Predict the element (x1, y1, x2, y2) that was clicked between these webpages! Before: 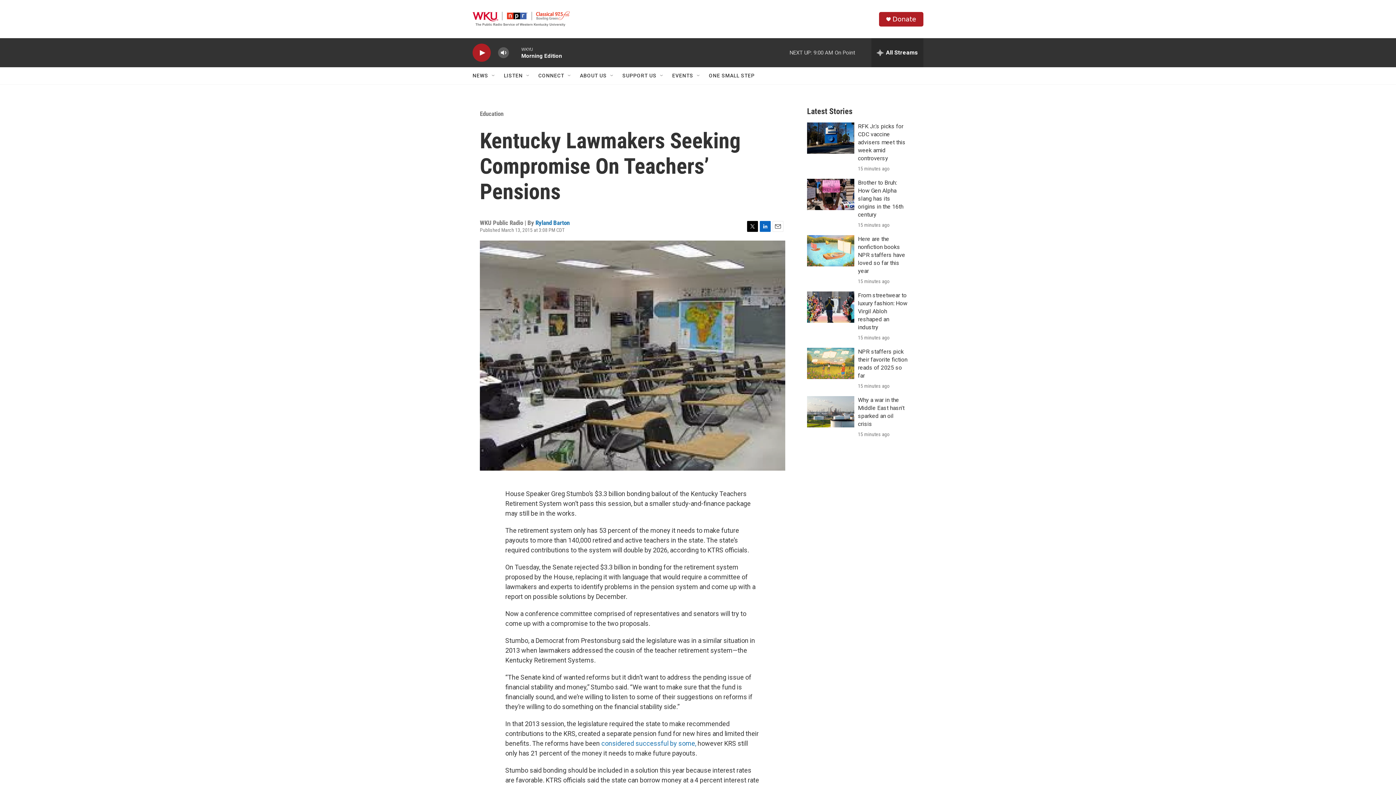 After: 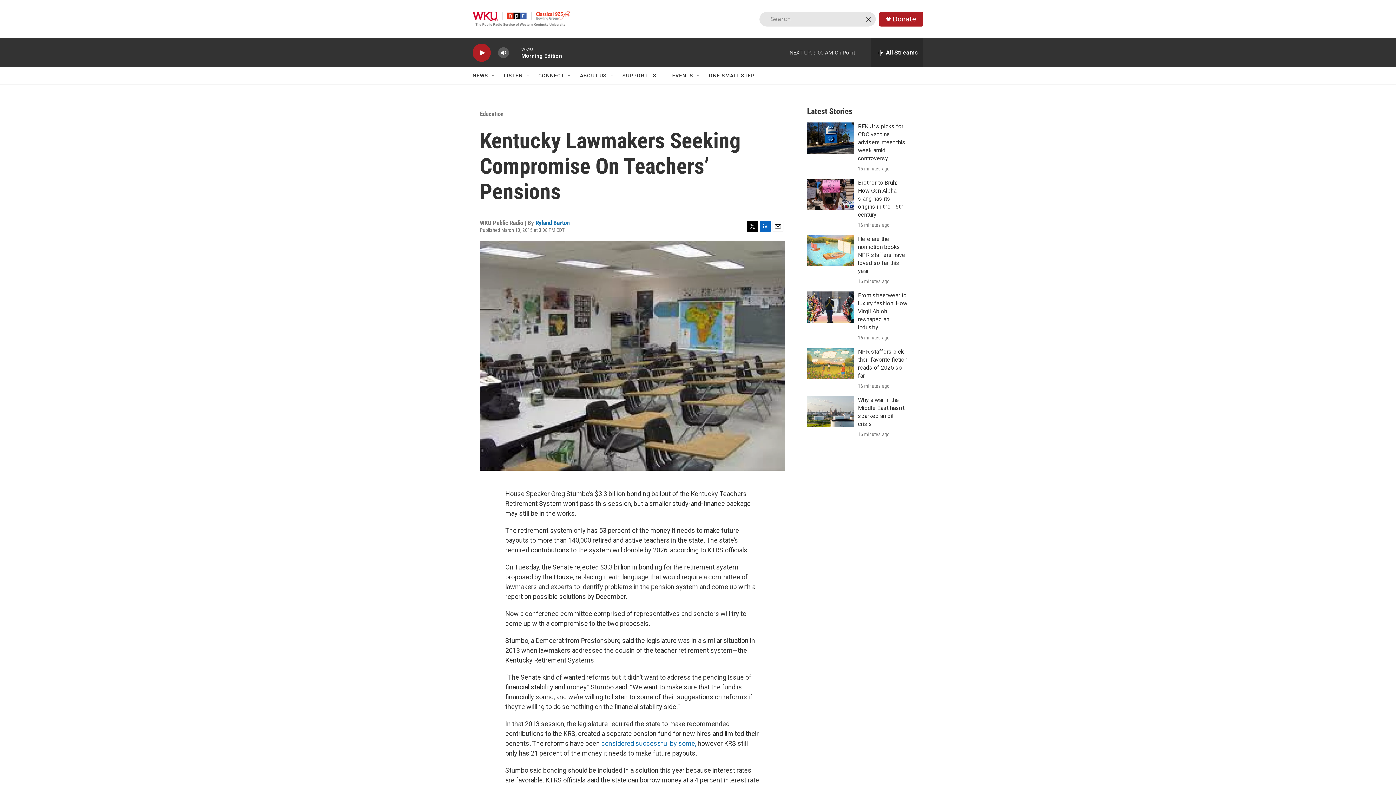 Action: bbox: (860, 11, 874, 26) label: header-search-icon